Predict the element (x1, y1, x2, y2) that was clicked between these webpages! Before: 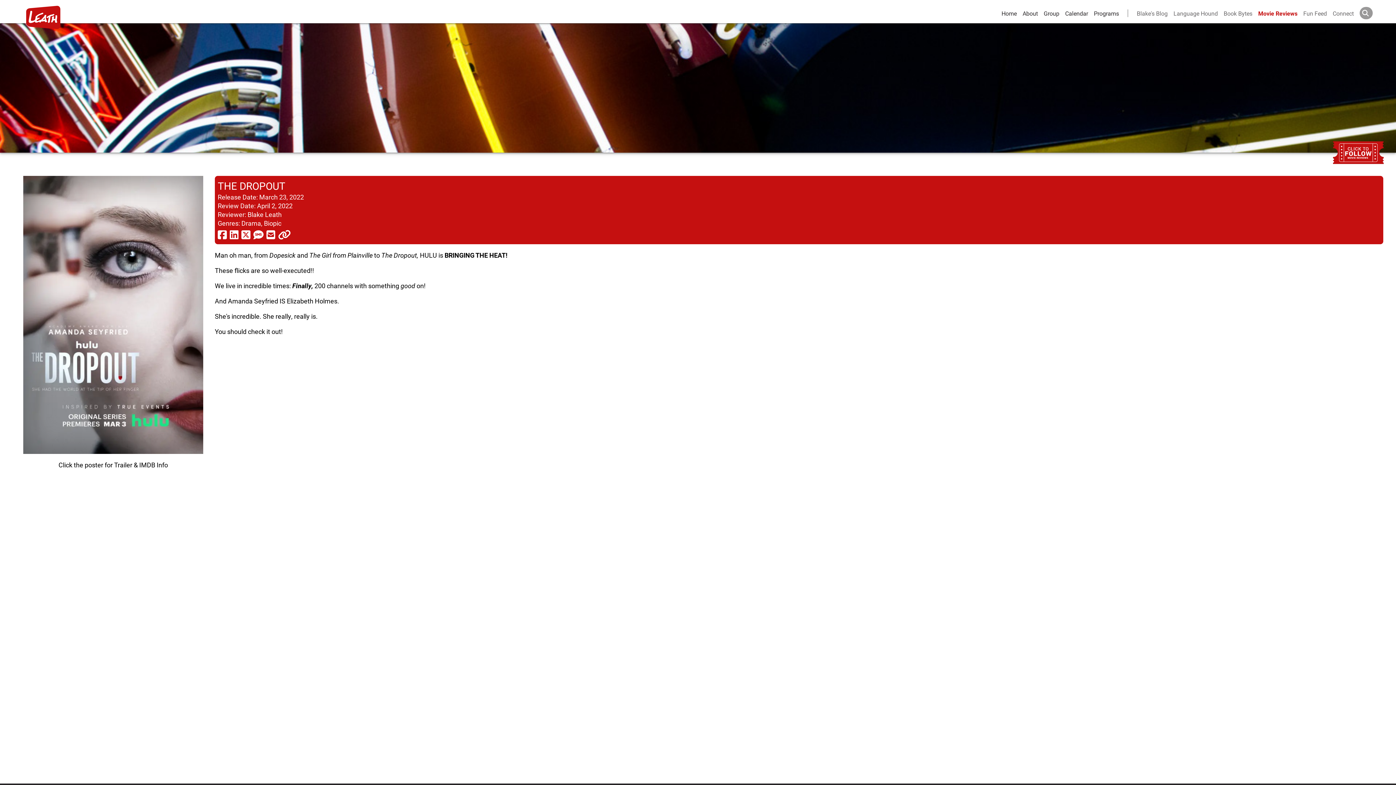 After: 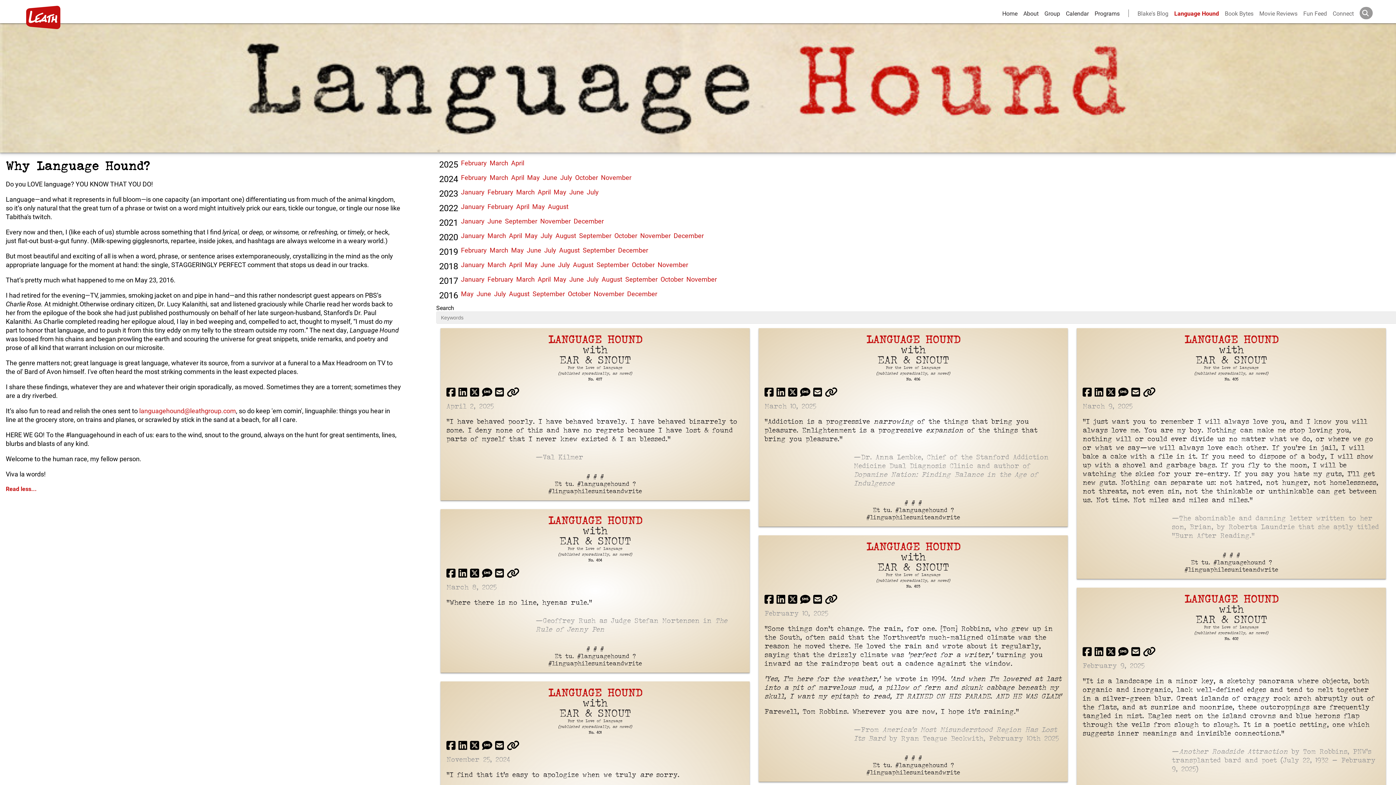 Action: bbox: (1173, 9, 1218, 16) label: language hound